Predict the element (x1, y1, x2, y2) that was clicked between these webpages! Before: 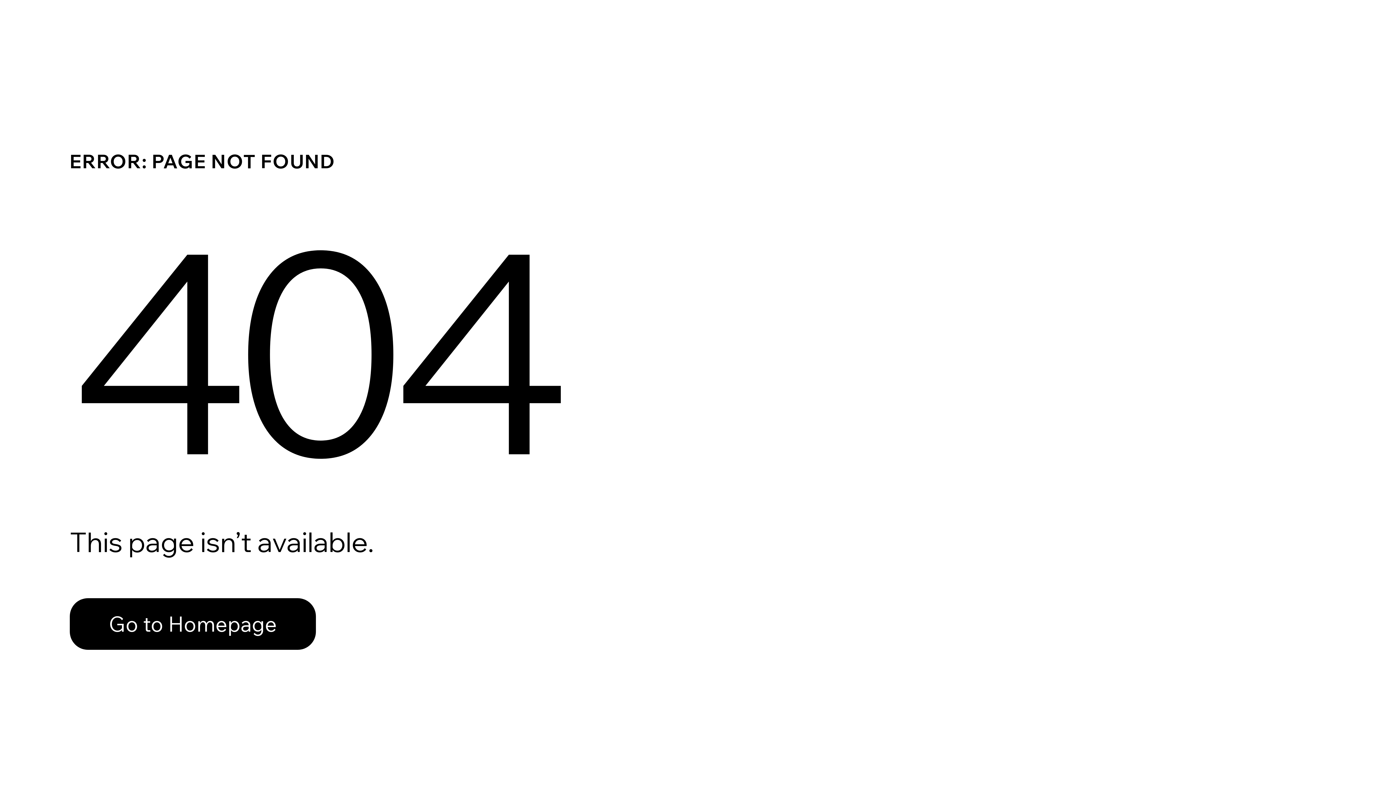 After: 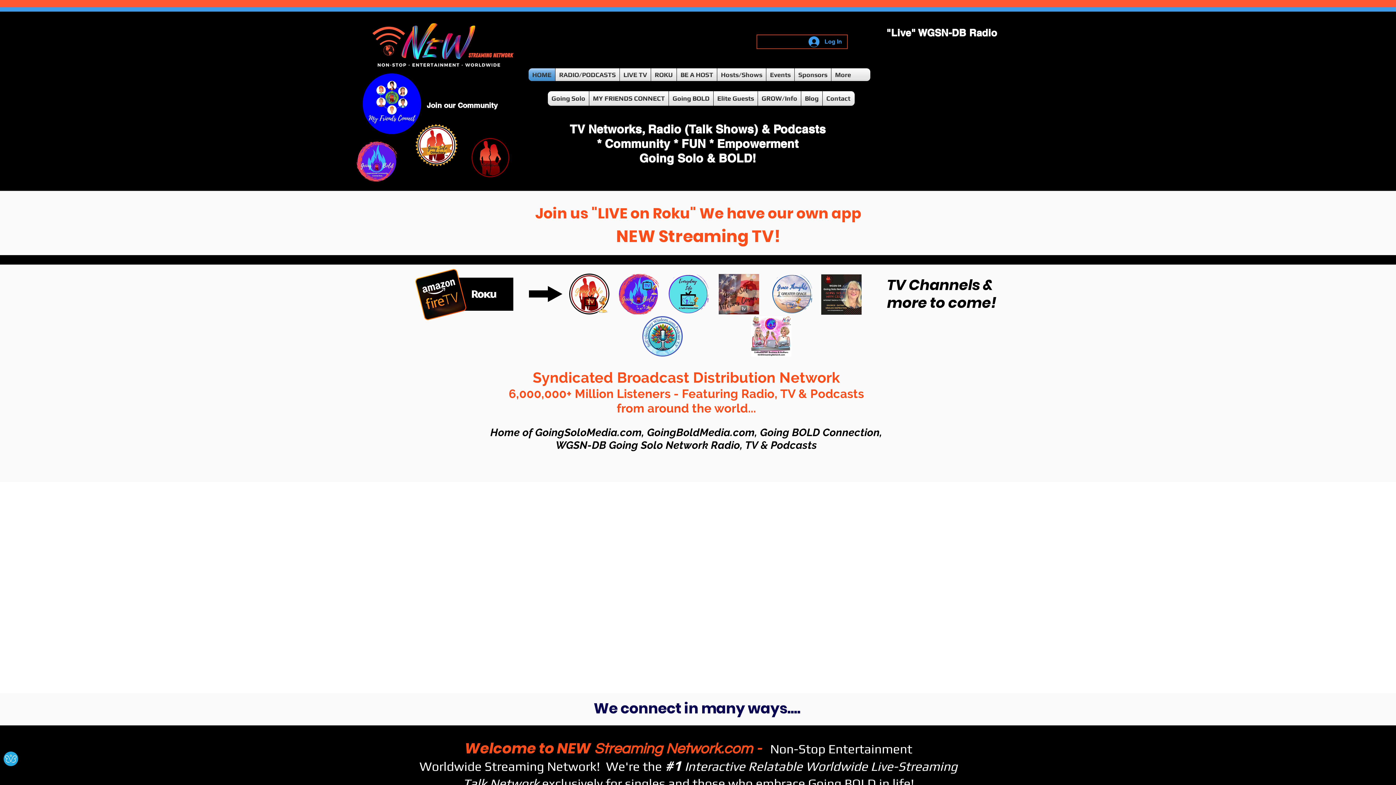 Action: bbox: (69, 598, 316, 650) label: Go to Homepage